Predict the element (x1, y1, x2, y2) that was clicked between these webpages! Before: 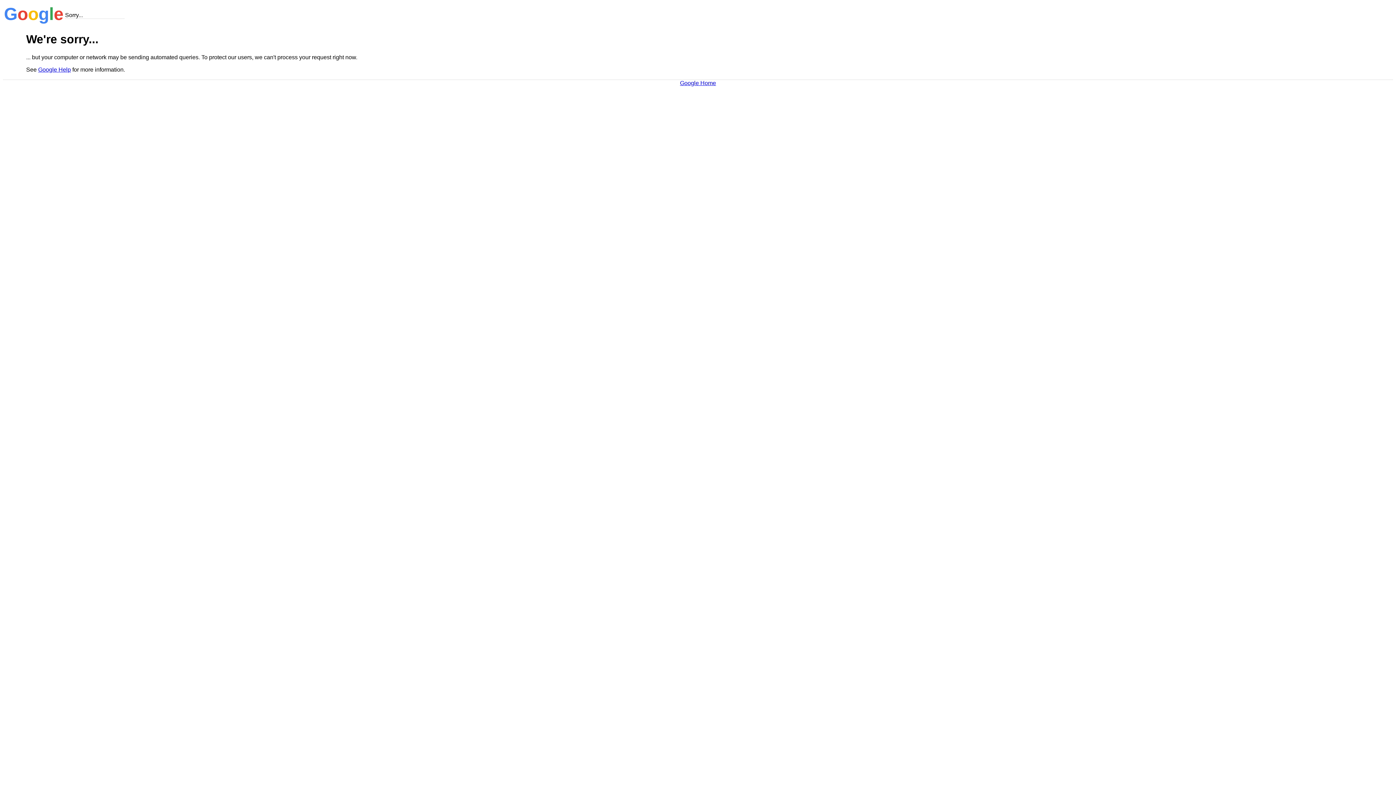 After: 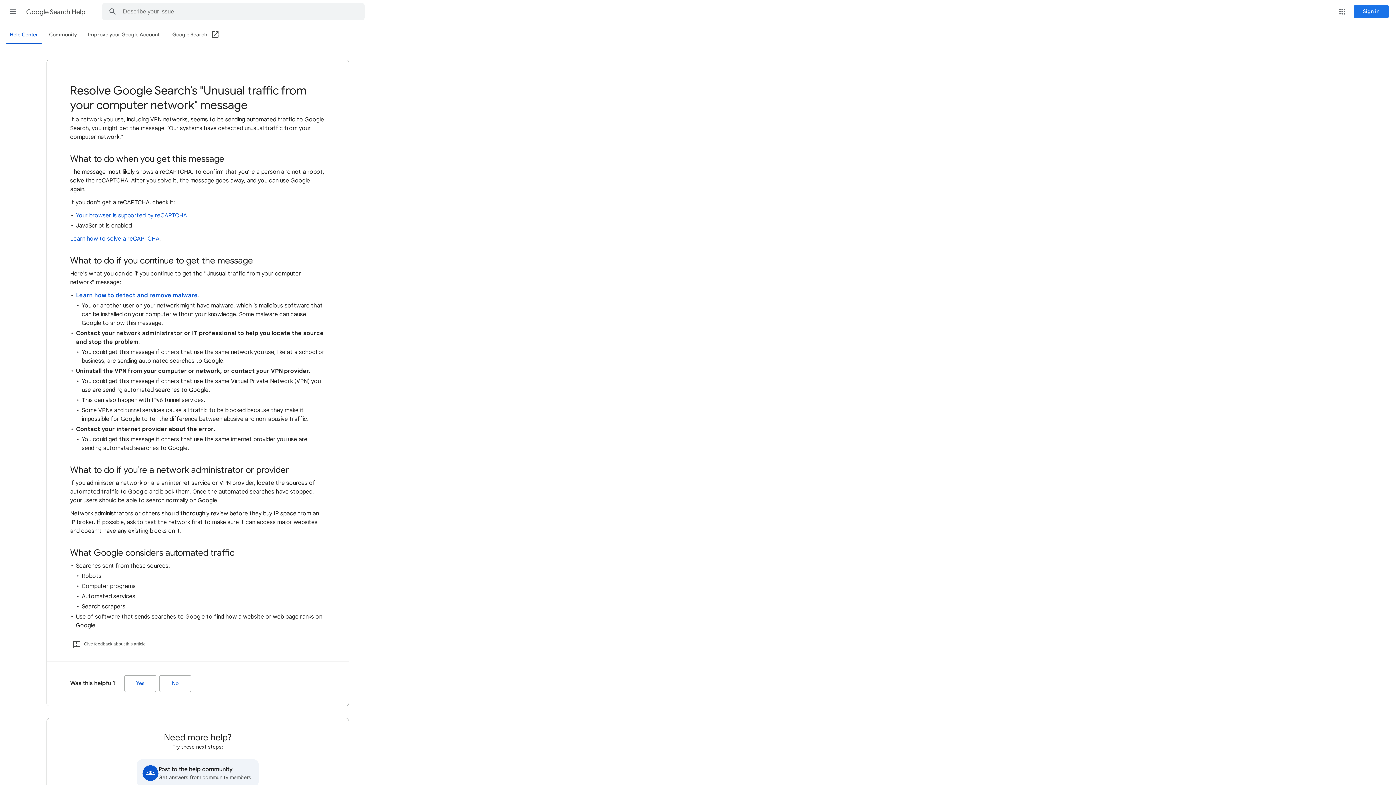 Action: label: Google Help bbox: (38, 66, 70, 72)